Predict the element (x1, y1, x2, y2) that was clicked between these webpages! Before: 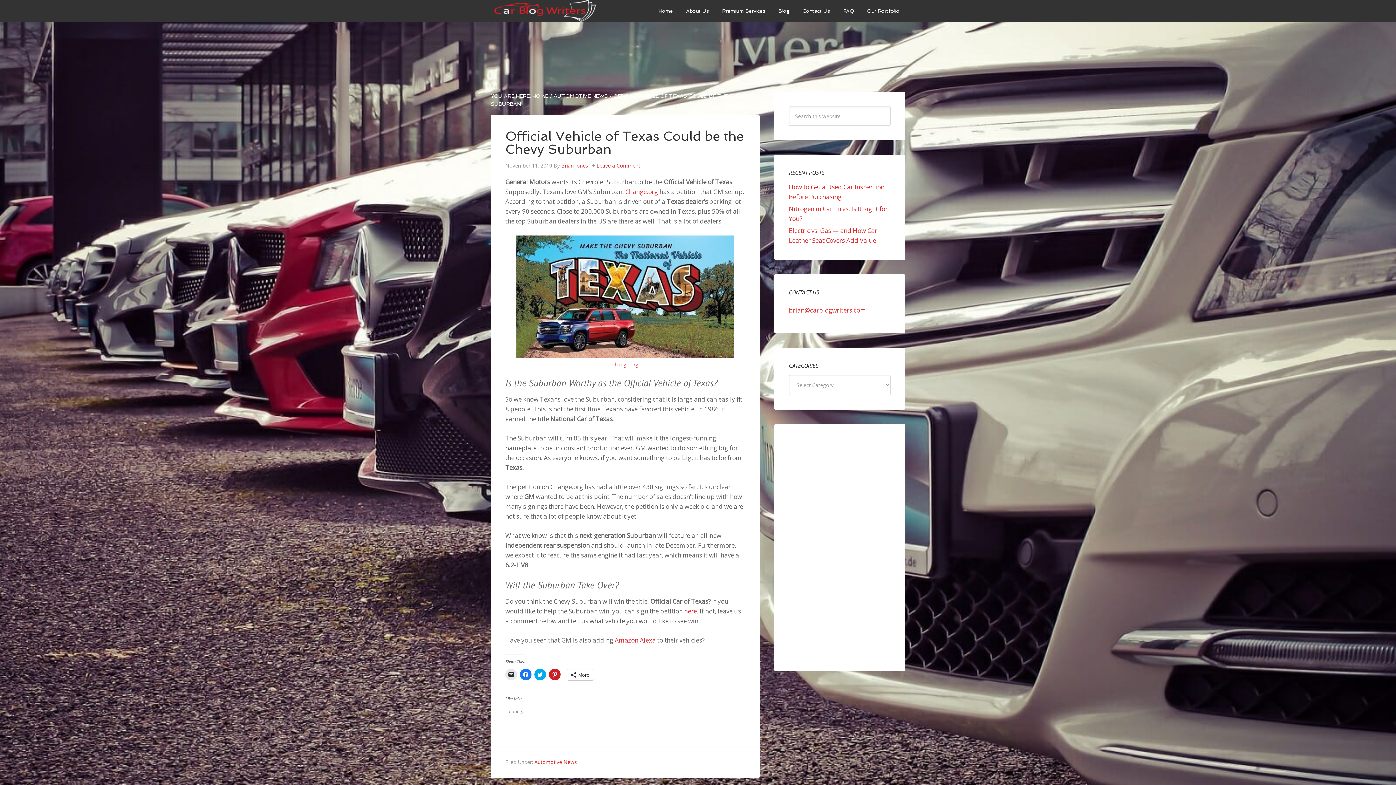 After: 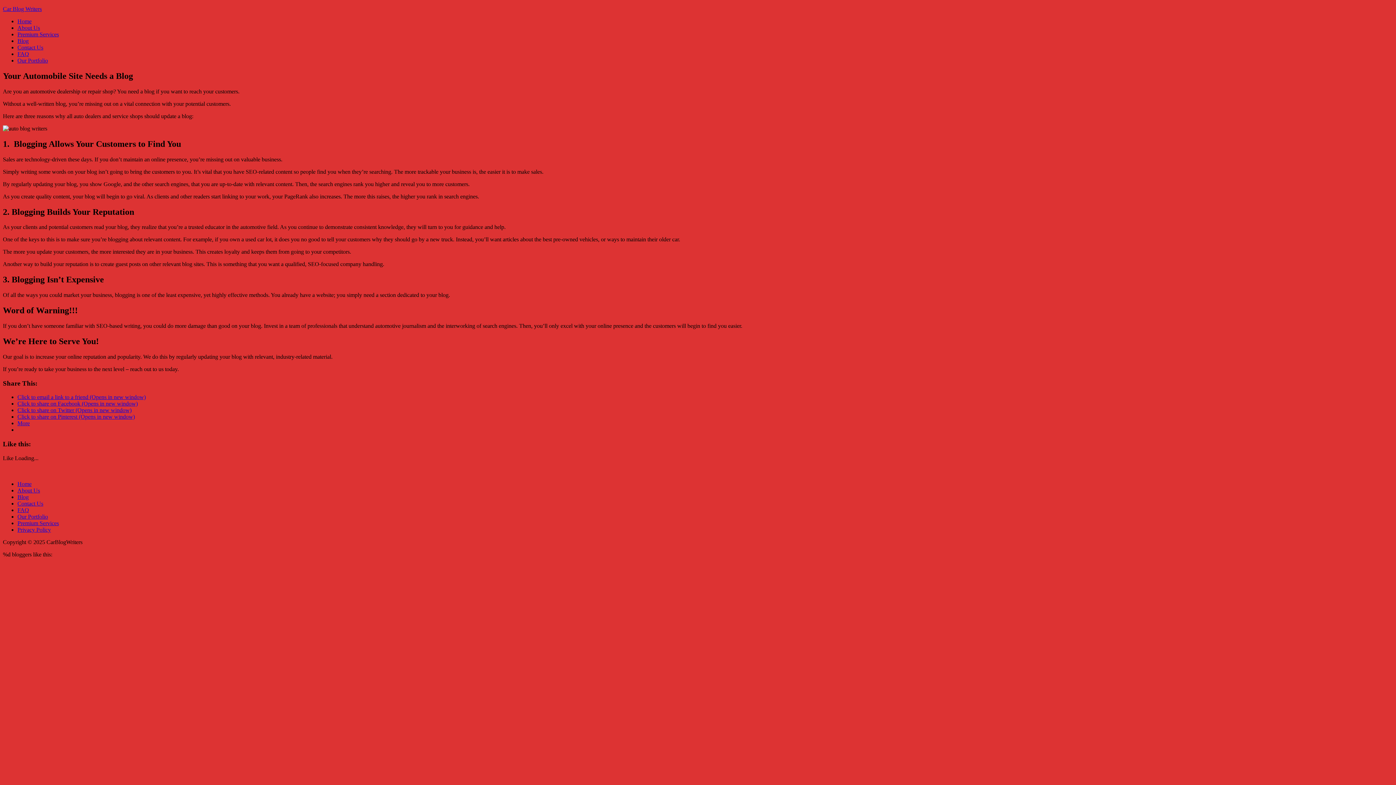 Action: bbox: (532, 93, 548, 98) label: HOME